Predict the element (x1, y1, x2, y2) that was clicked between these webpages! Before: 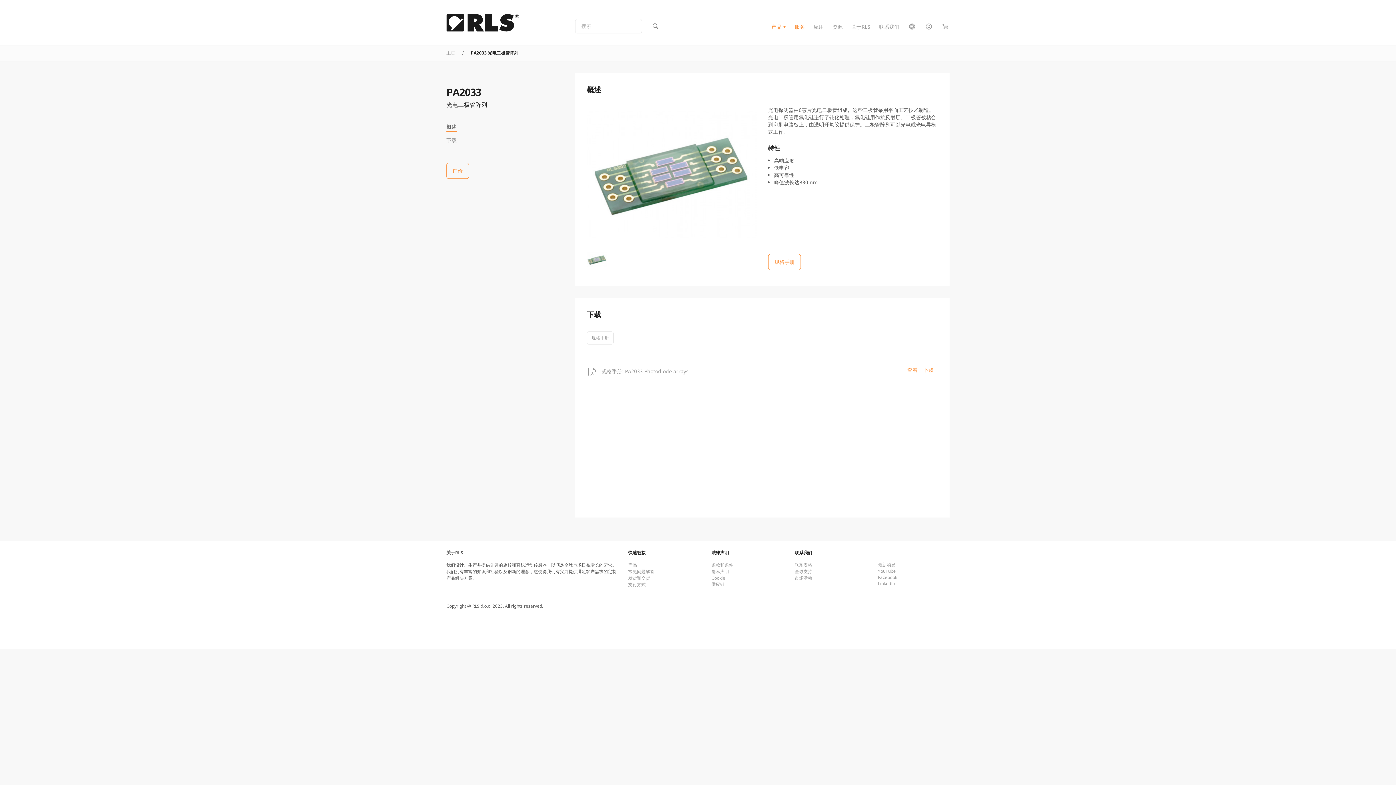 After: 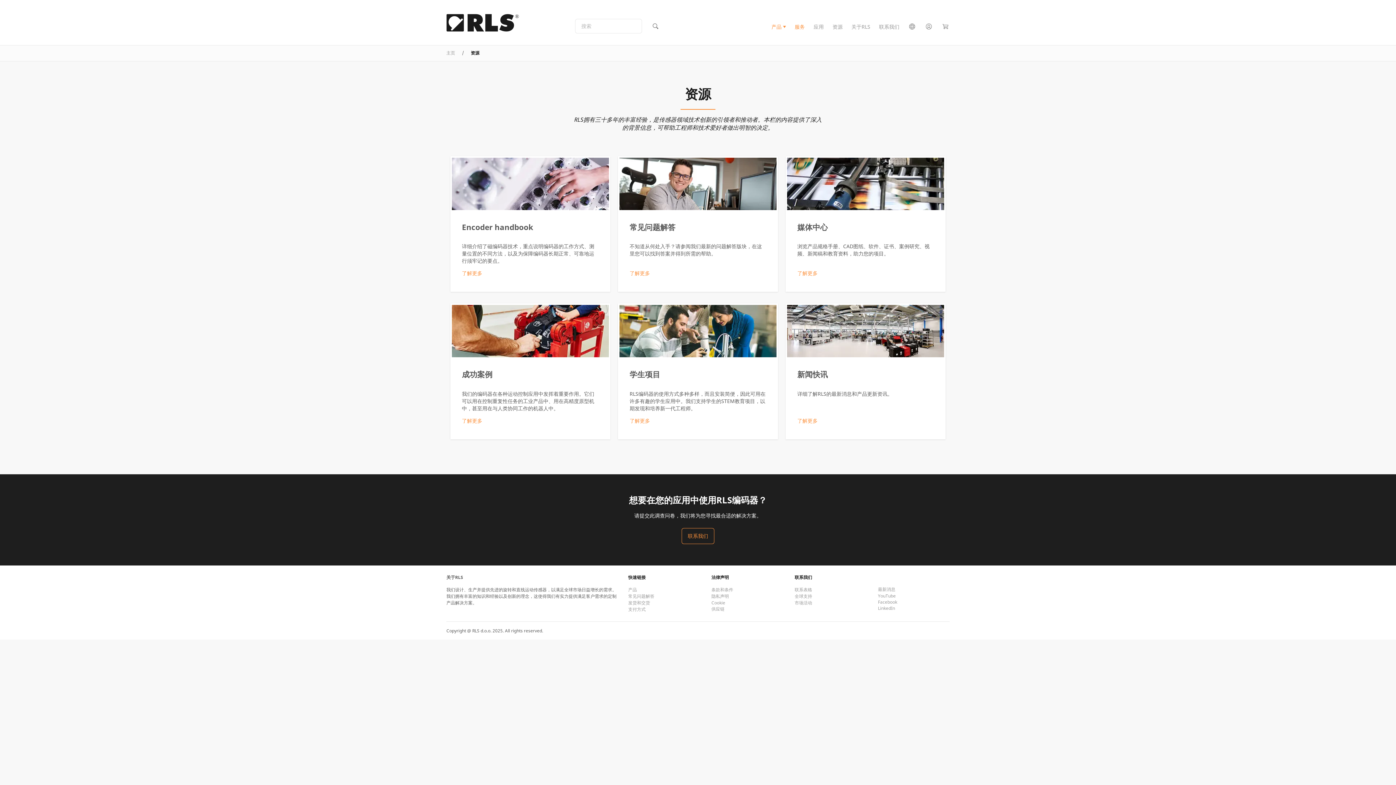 Action: label: 资源 bbox: (832, 23, 842, 30)